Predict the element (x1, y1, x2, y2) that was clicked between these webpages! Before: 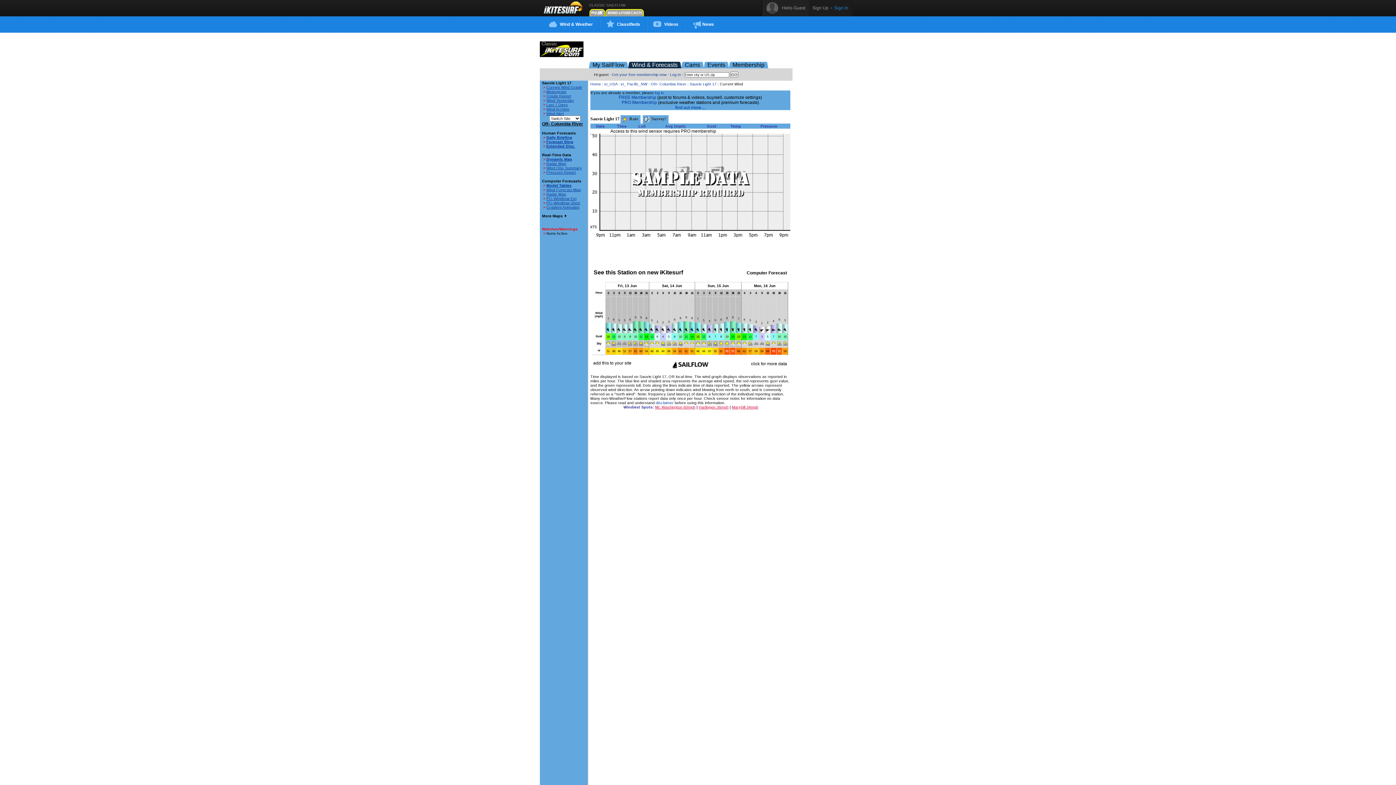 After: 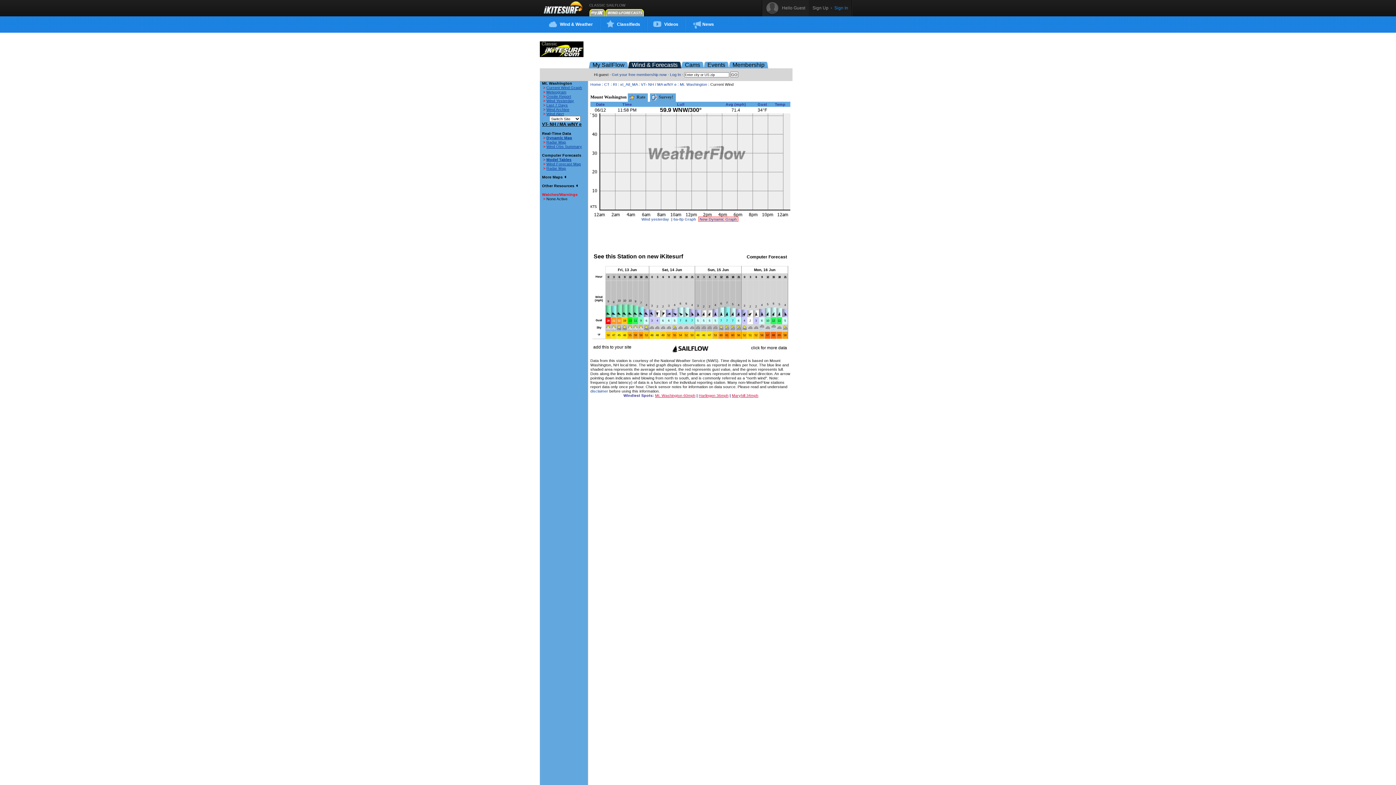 Action: label: Mt. Washington 60mph bbox: (655, 405, 695, 409)